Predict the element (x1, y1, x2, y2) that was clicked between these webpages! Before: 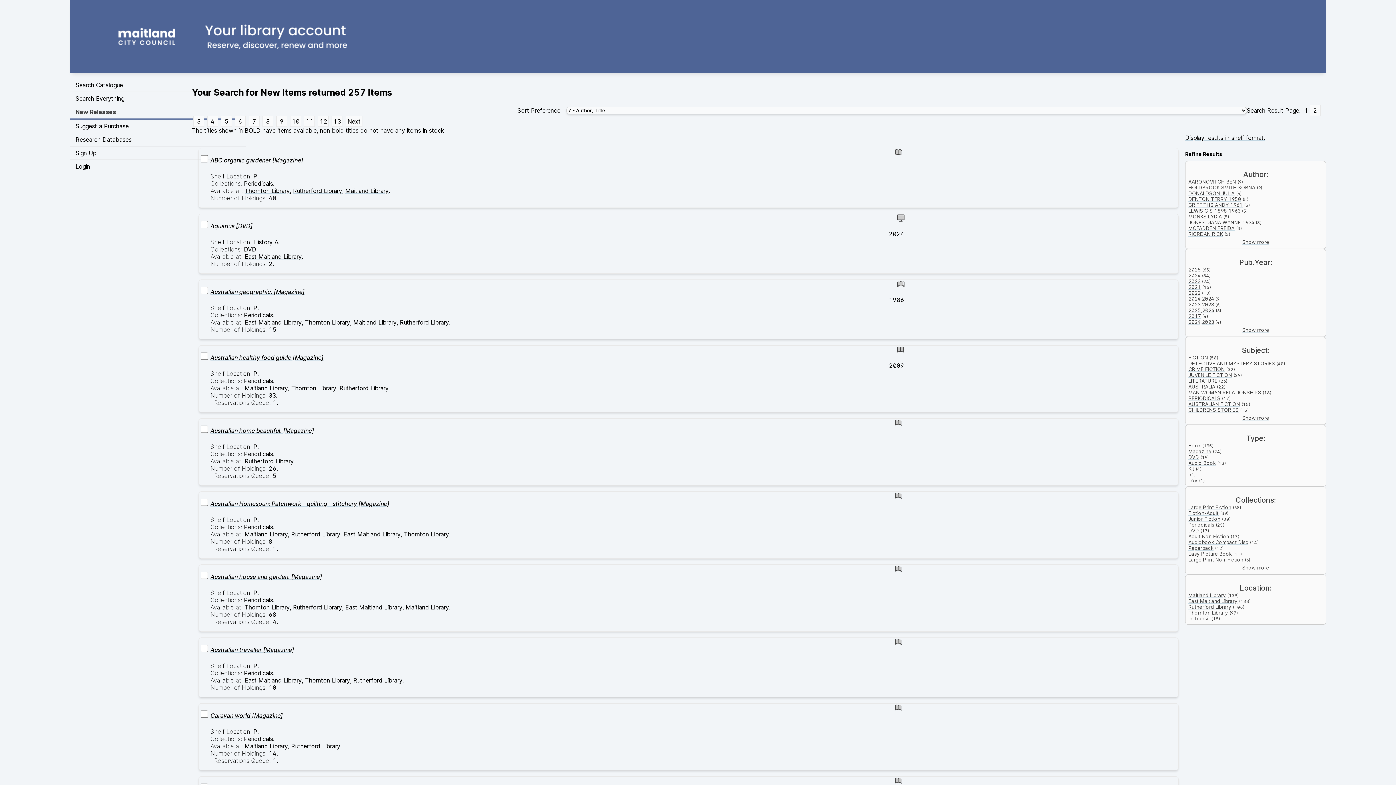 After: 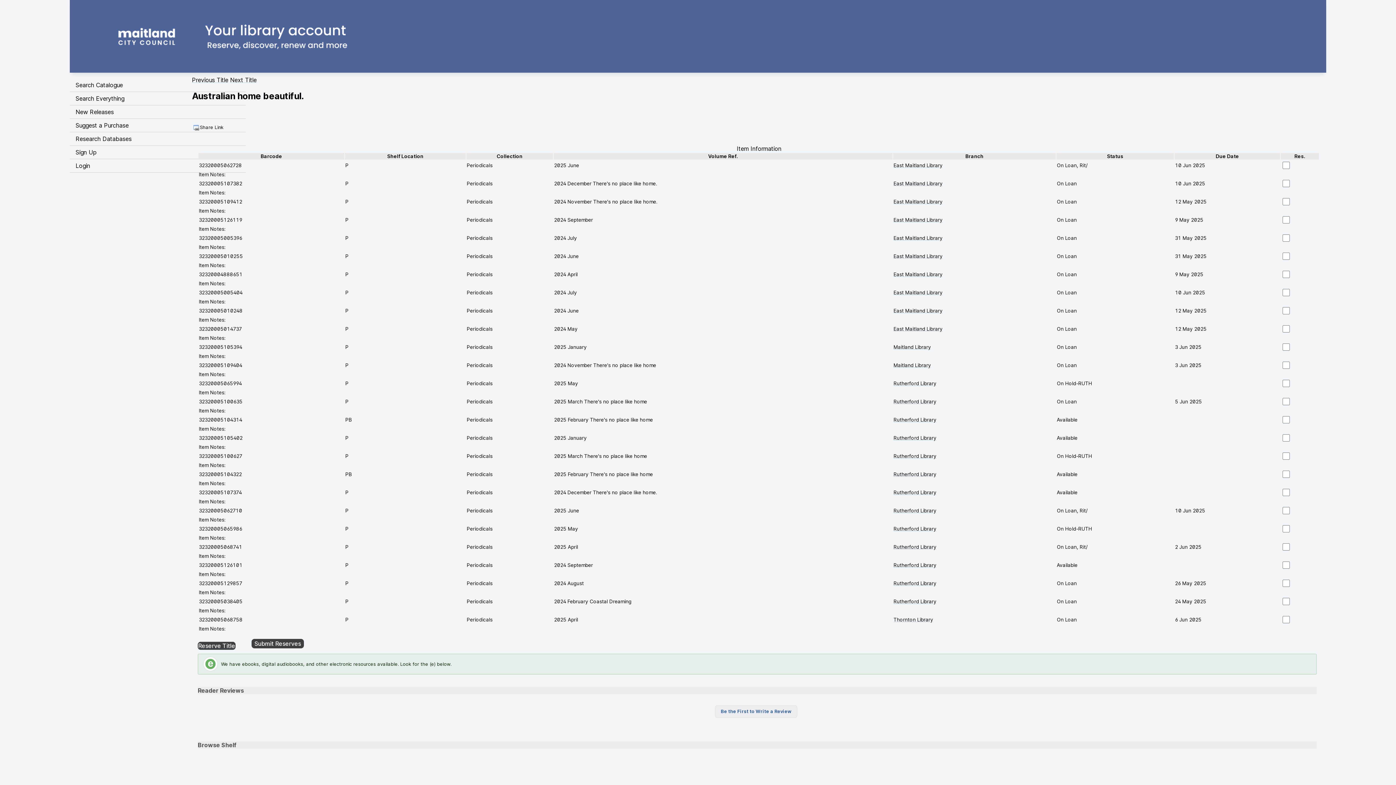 Action: bbox: (210, 427, 314, 434) label: Australian home beautiful. [Magazine]